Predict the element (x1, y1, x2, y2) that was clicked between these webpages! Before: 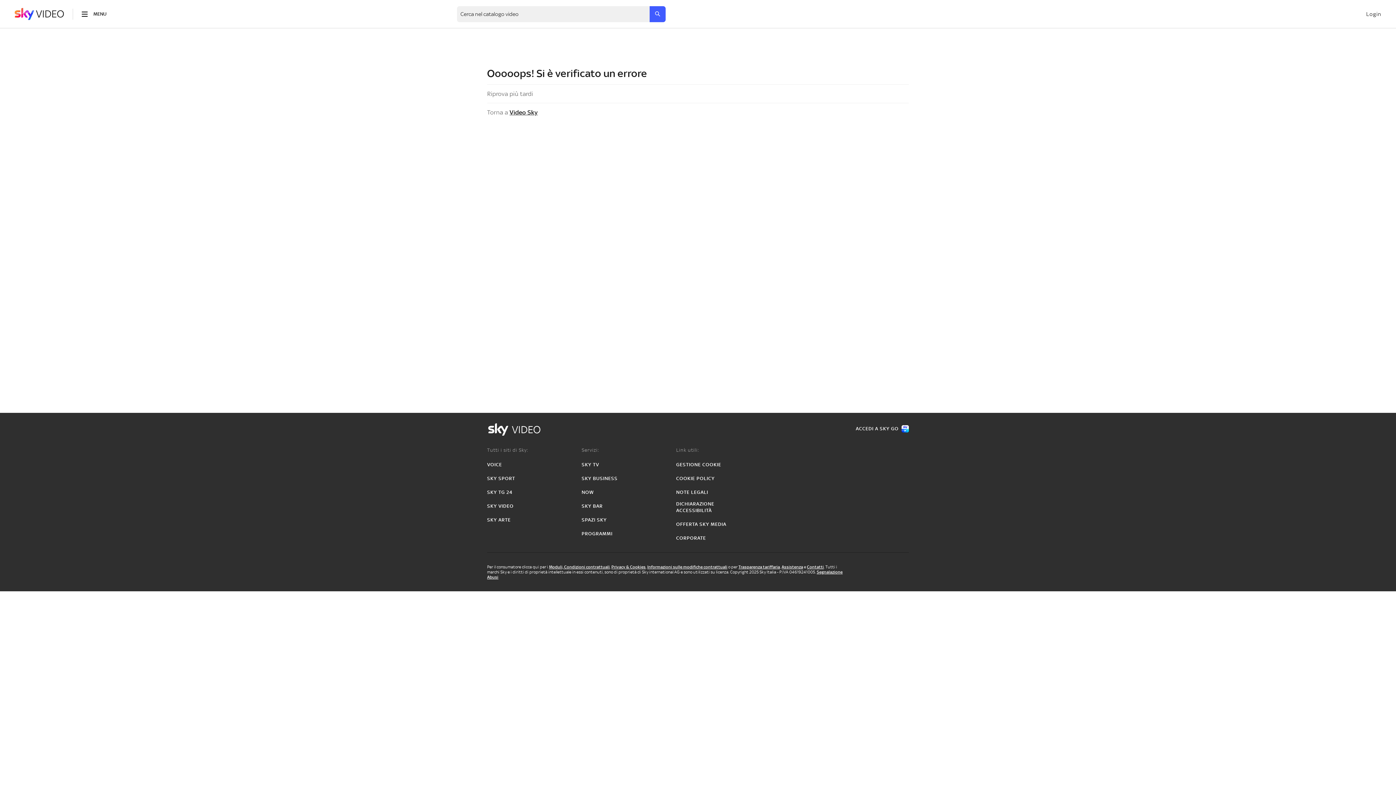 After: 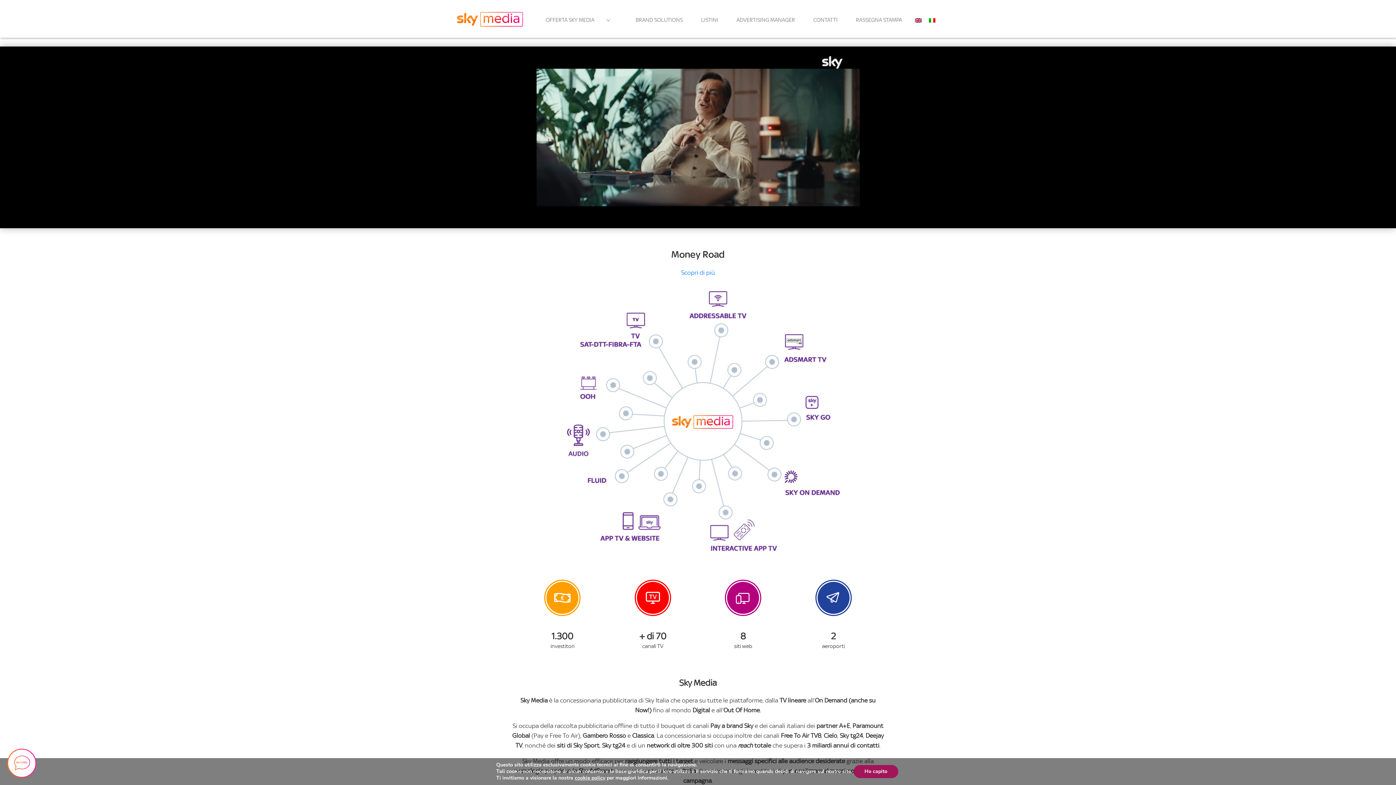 Action: label: OFFERTA SKY MEDIA bbox: (676, 521, 726, 528)